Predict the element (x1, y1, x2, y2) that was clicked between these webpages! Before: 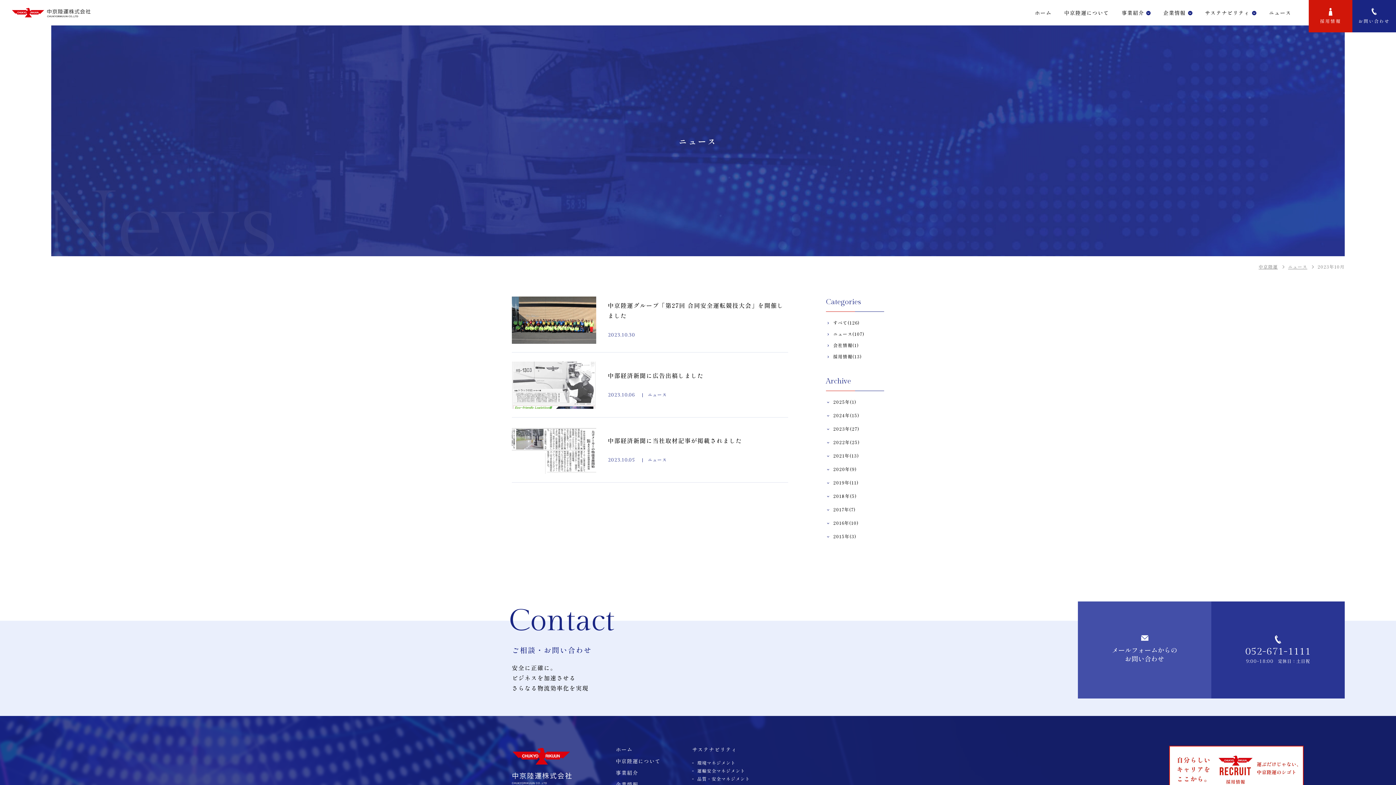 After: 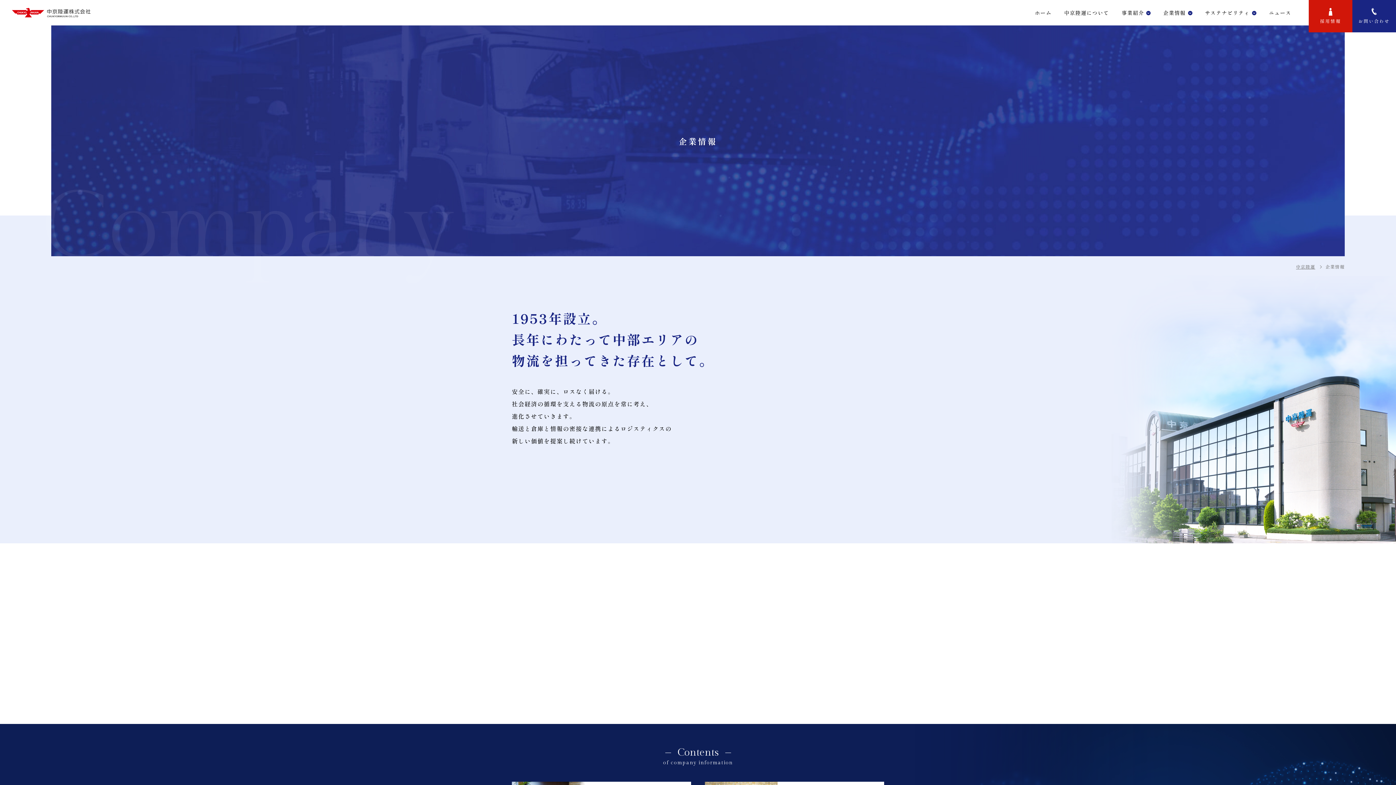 Action: label: 企業情報 bbox: (1163, 7, 1186, 18)